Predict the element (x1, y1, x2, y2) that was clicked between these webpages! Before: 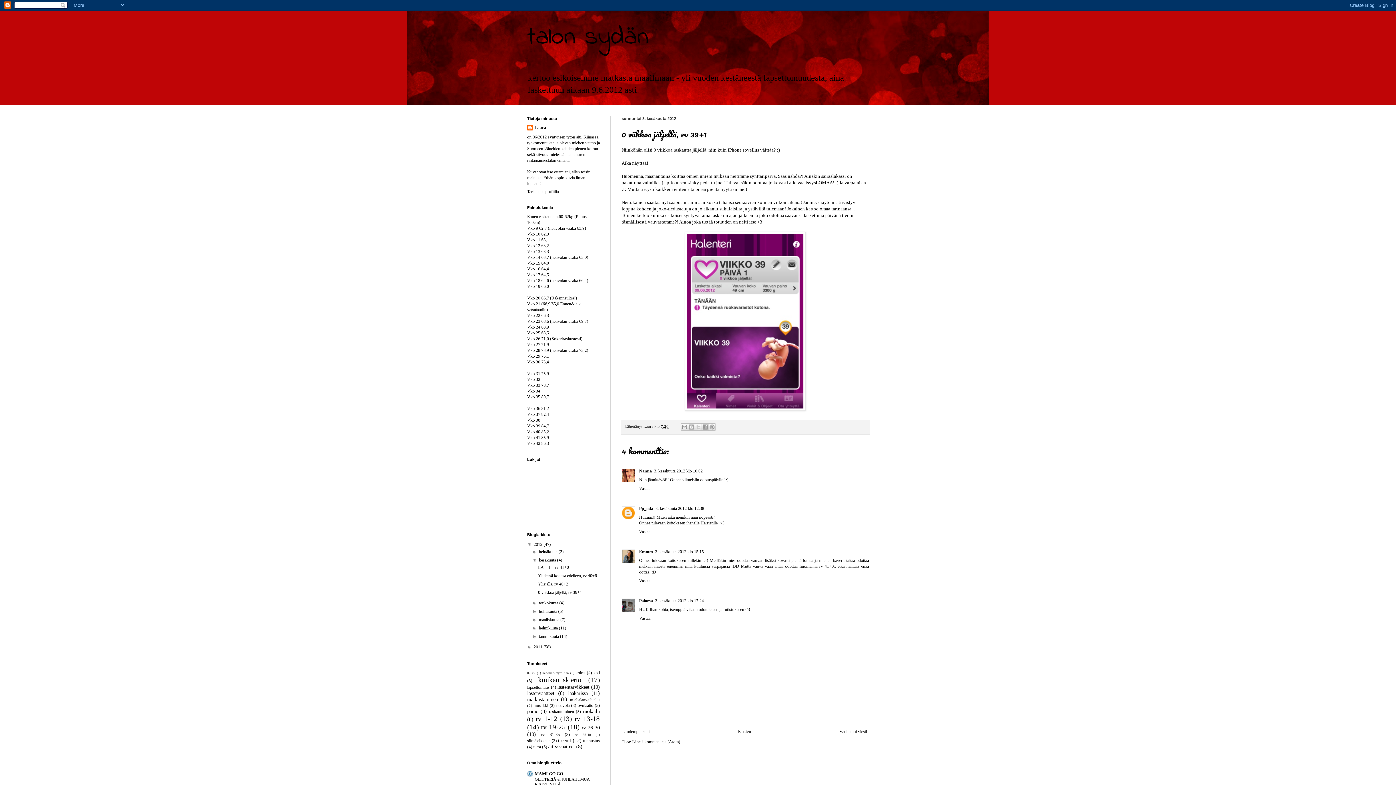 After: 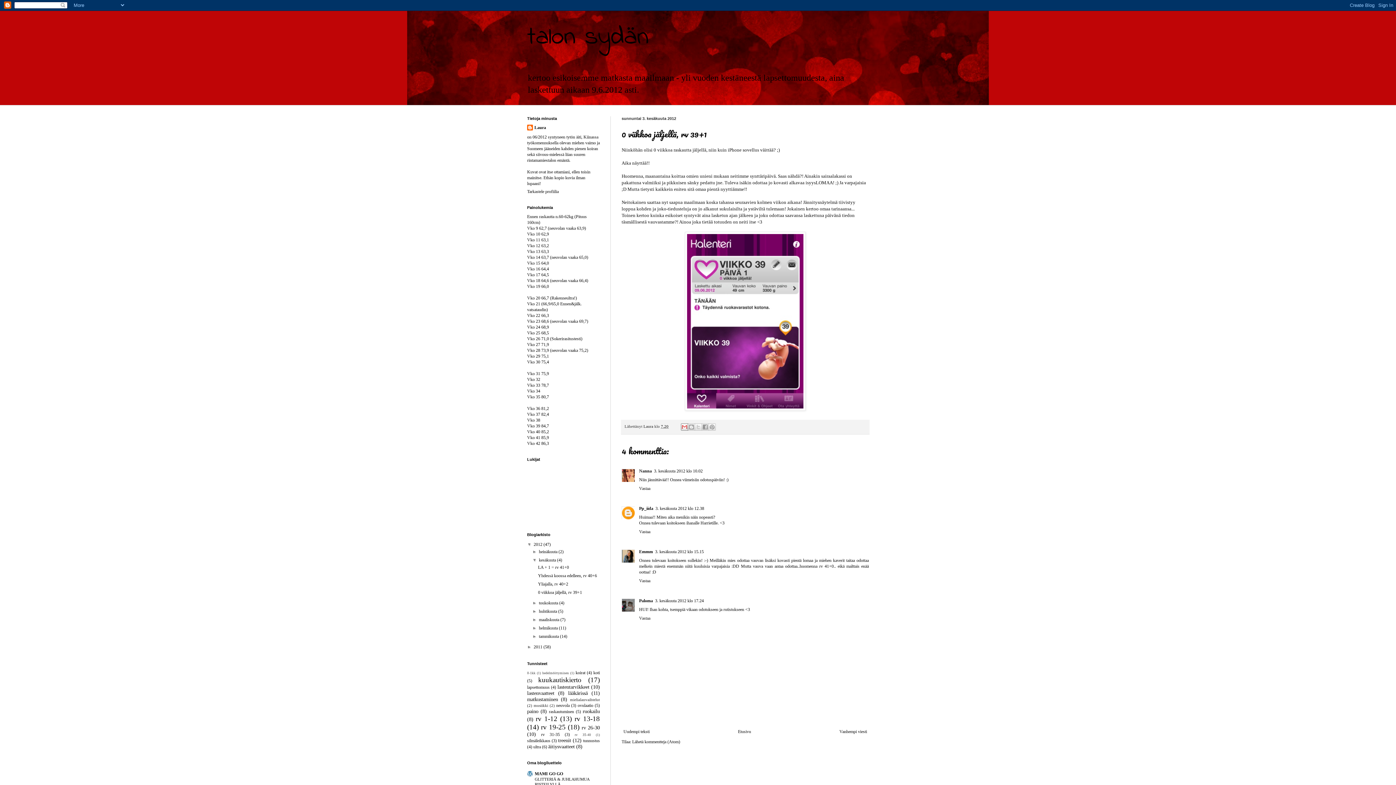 Action: bbox: (681, 423, 688, 430) label: Kohteen lähettäminen sähköpostitse